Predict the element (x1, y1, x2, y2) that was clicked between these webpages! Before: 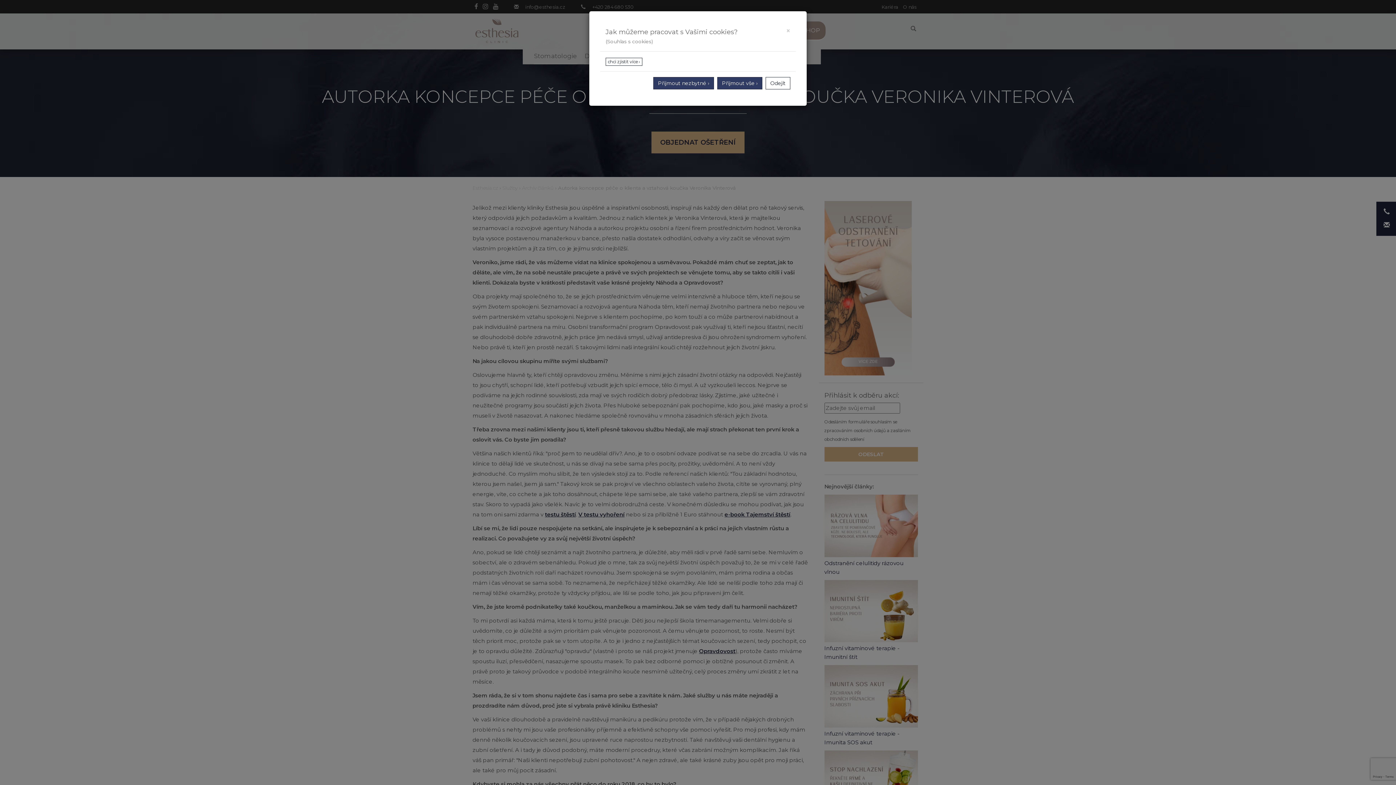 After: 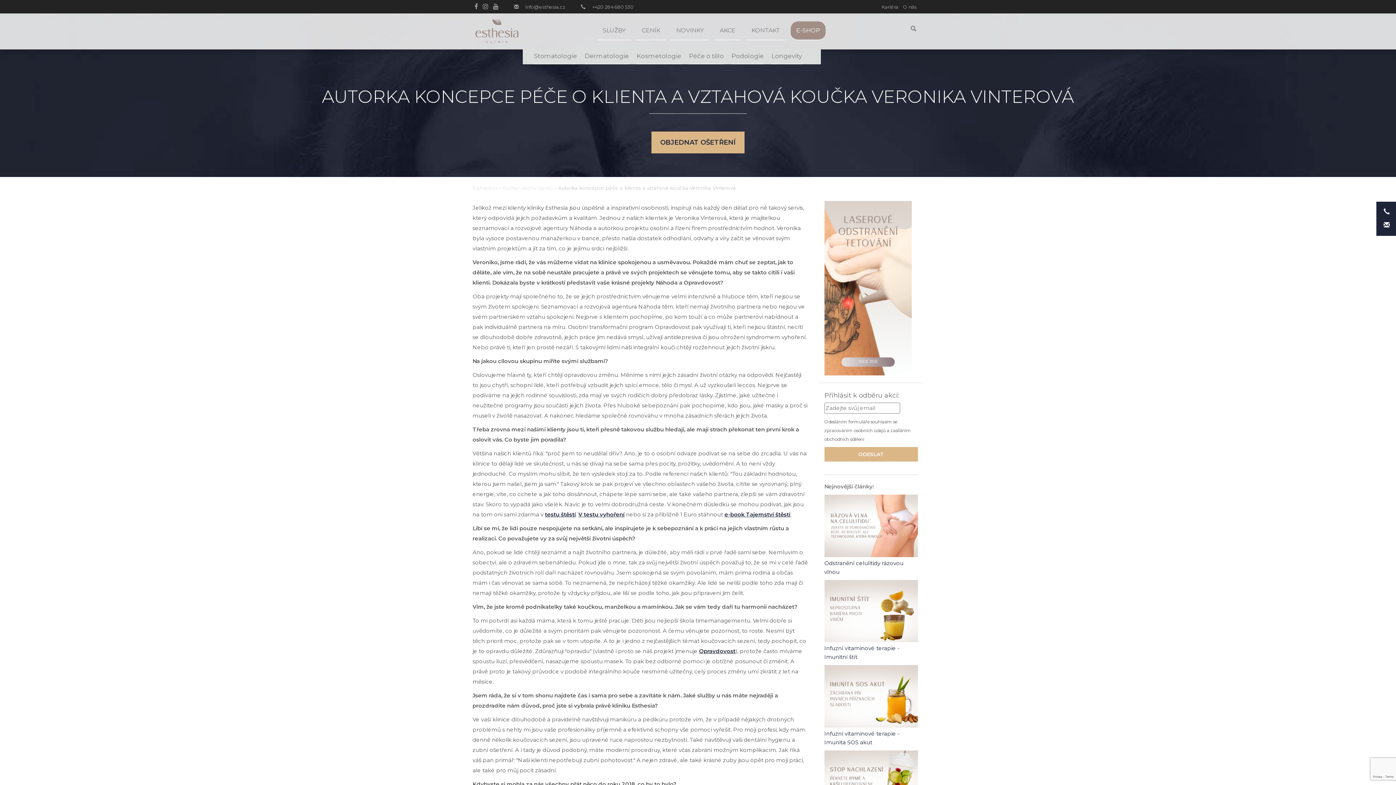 Action: label: Přijmout nezbytné › bbox: (653, 77, 714, 89)